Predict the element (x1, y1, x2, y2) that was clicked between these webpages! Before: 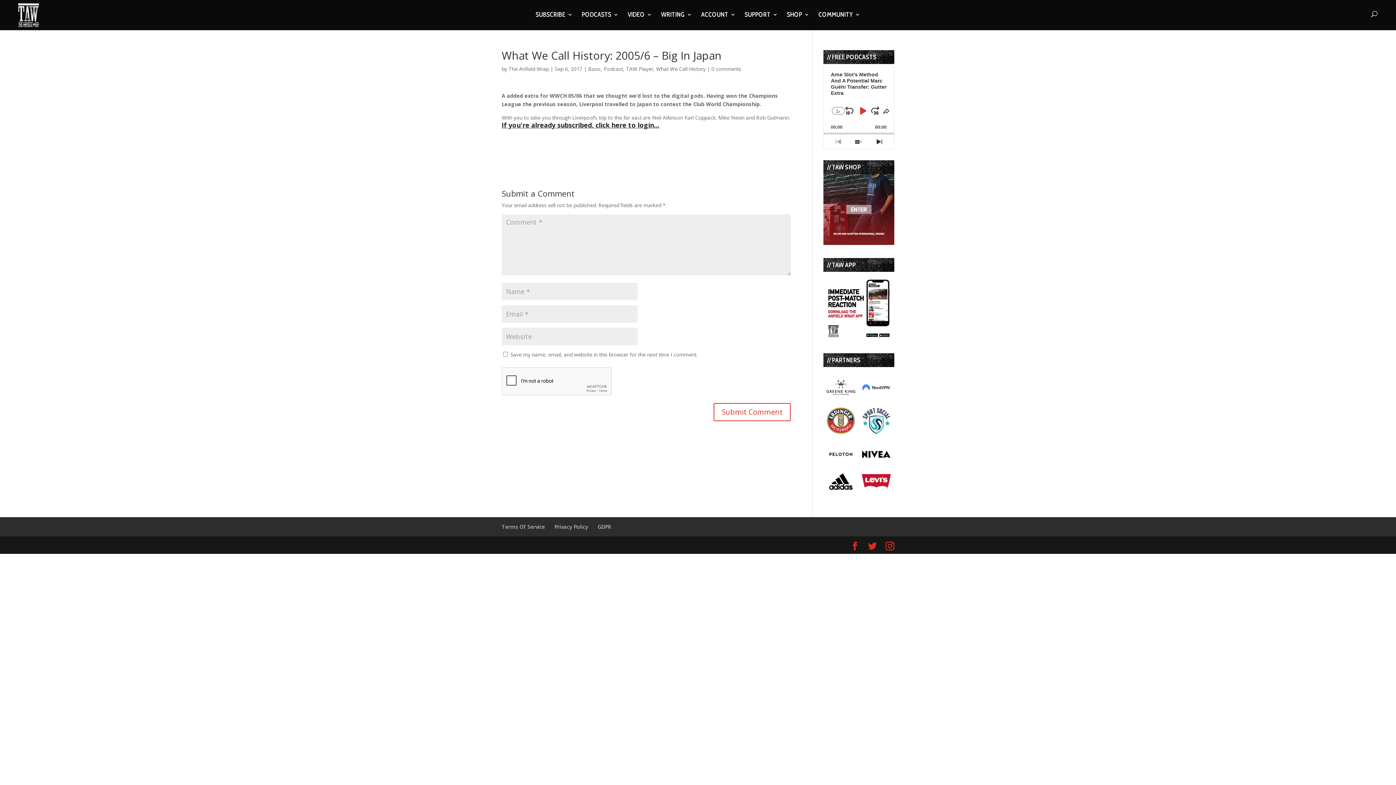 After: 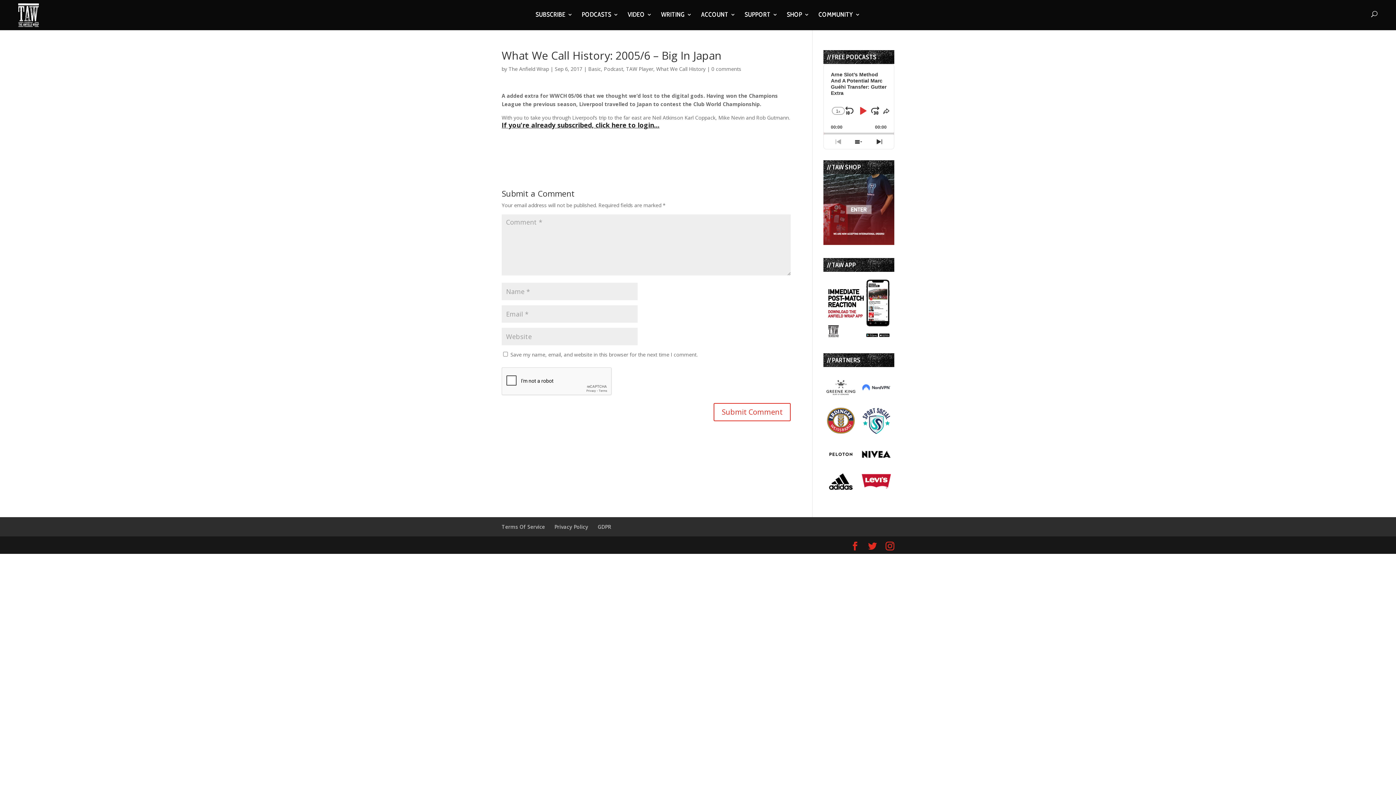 Action: label: Jump Forward bbox: (868, 103, 882, 118)